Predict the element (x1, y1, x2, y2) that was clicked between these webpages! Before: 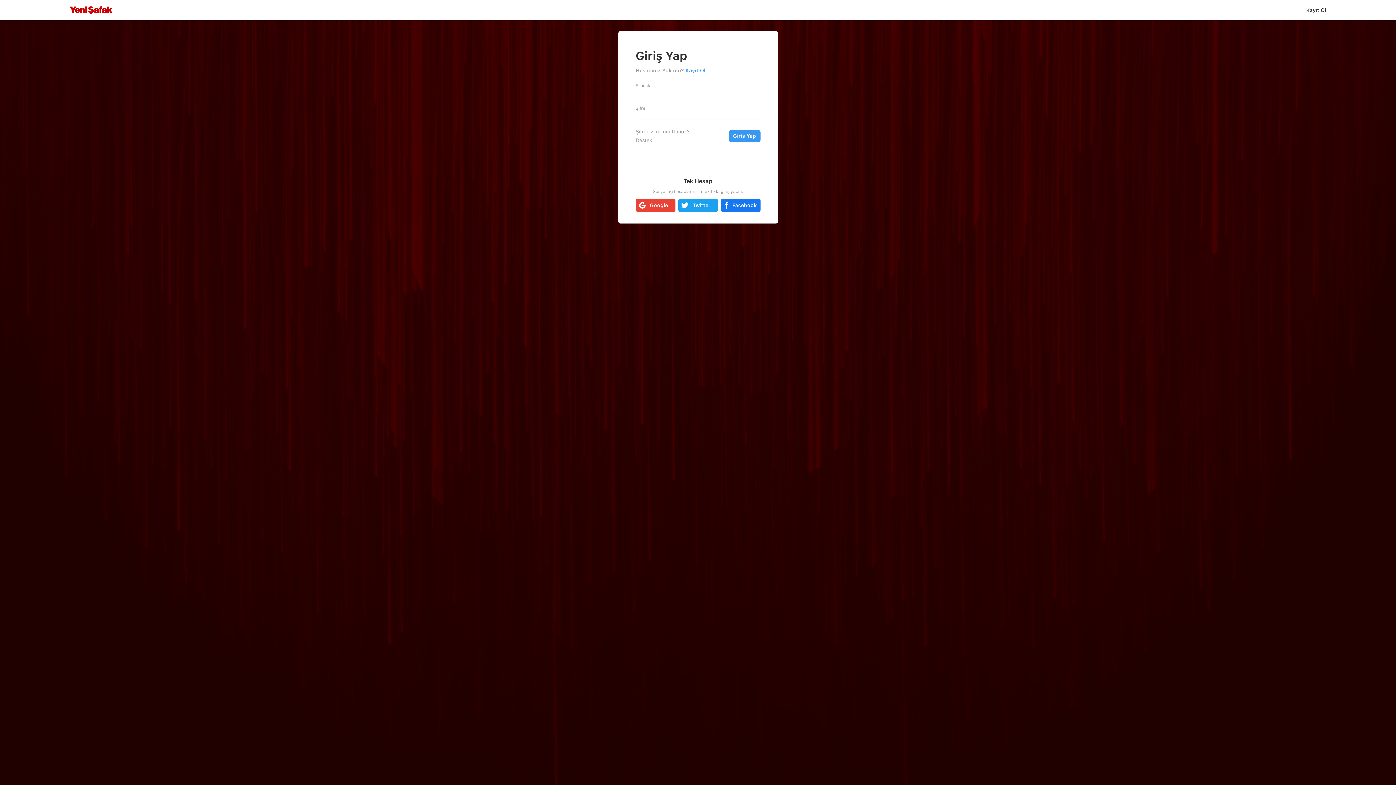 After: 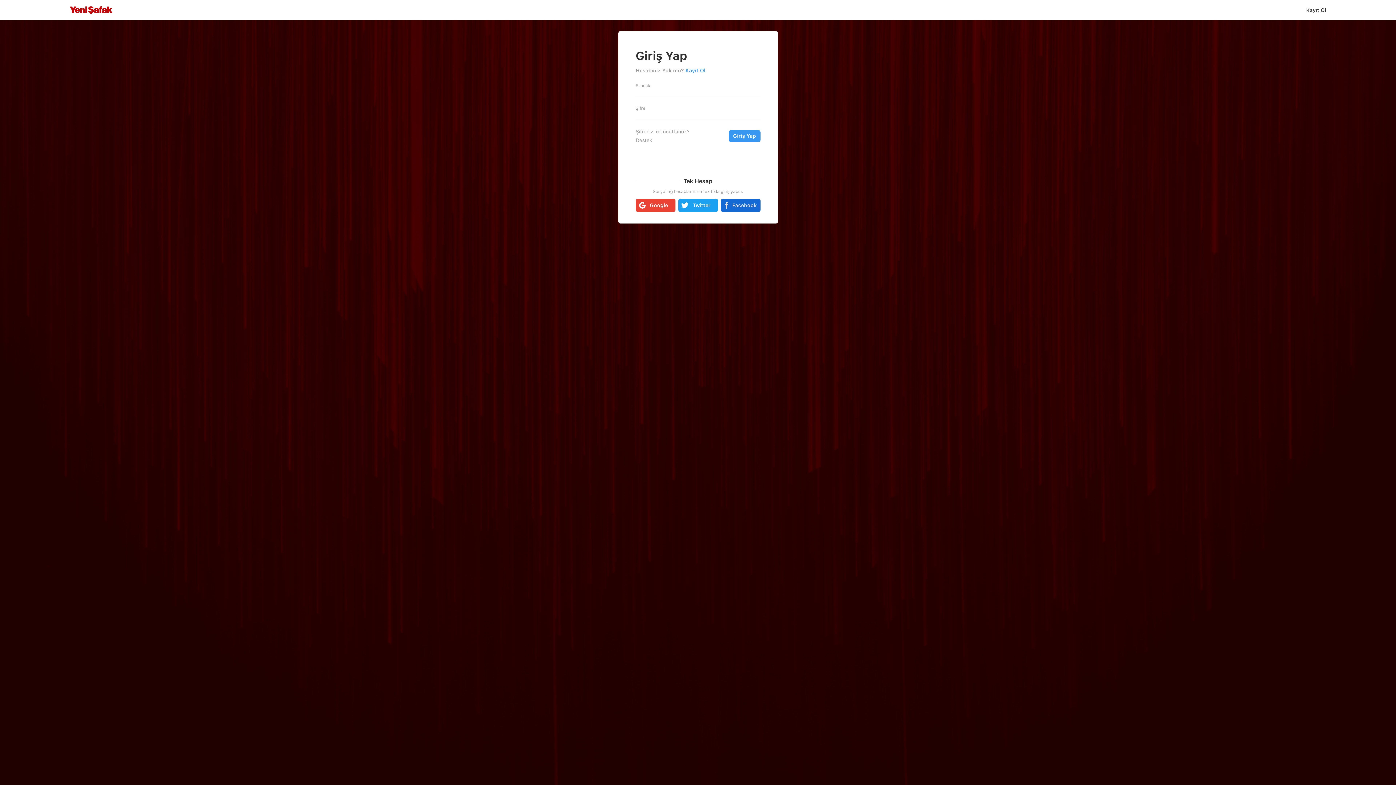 Action: bbox: (720, 198, 760, 212) label:  Facebook